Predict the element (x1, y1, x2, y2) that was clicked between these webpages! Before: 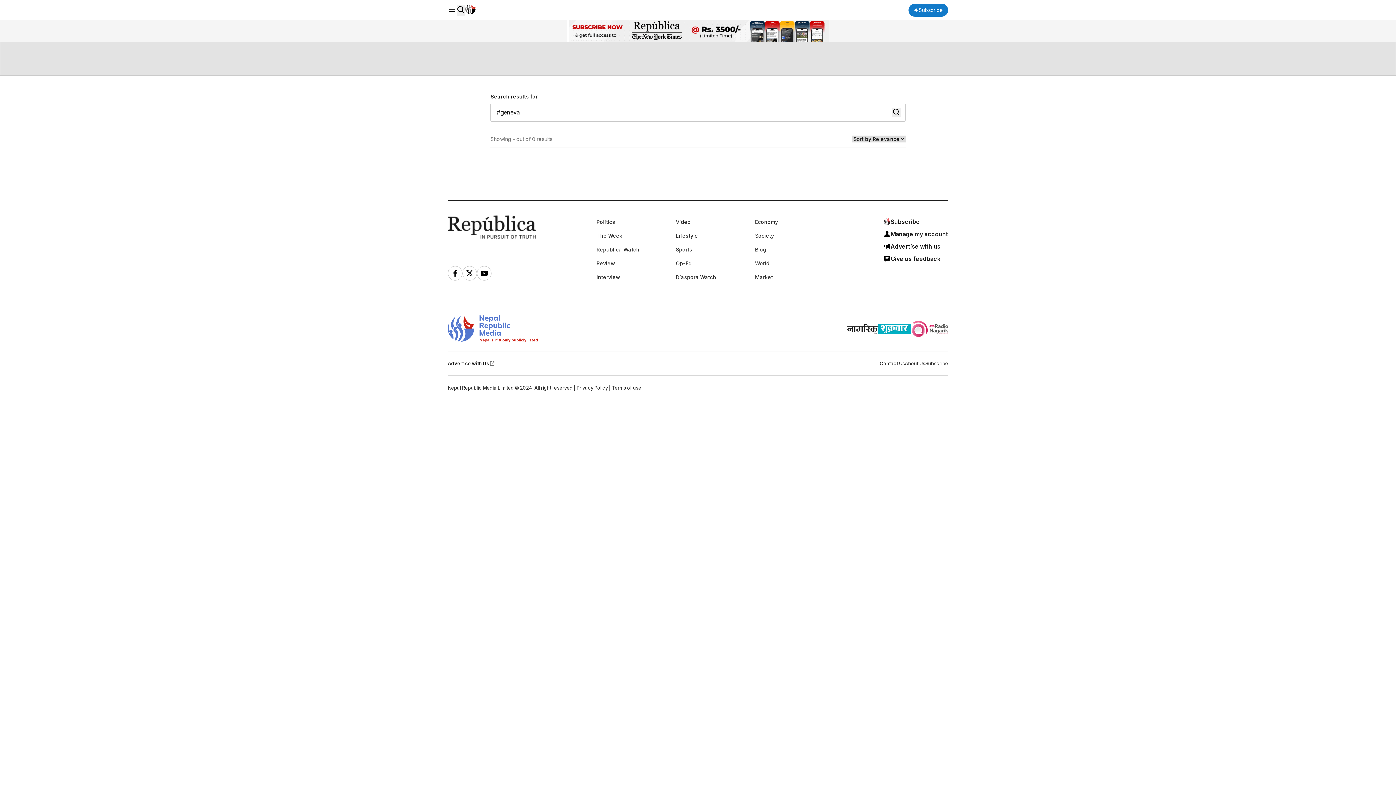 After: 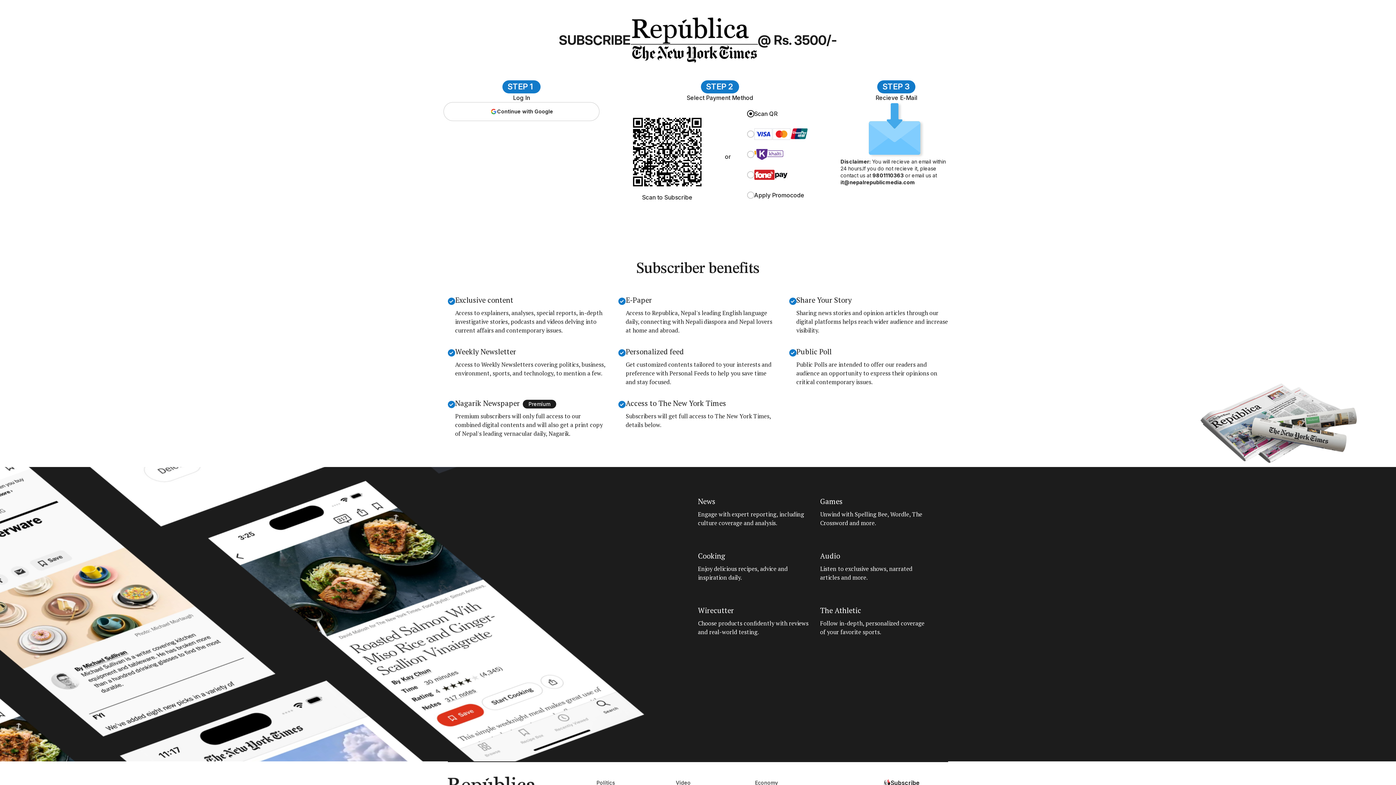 Action: bbox: (0, 20, 1396, 41)